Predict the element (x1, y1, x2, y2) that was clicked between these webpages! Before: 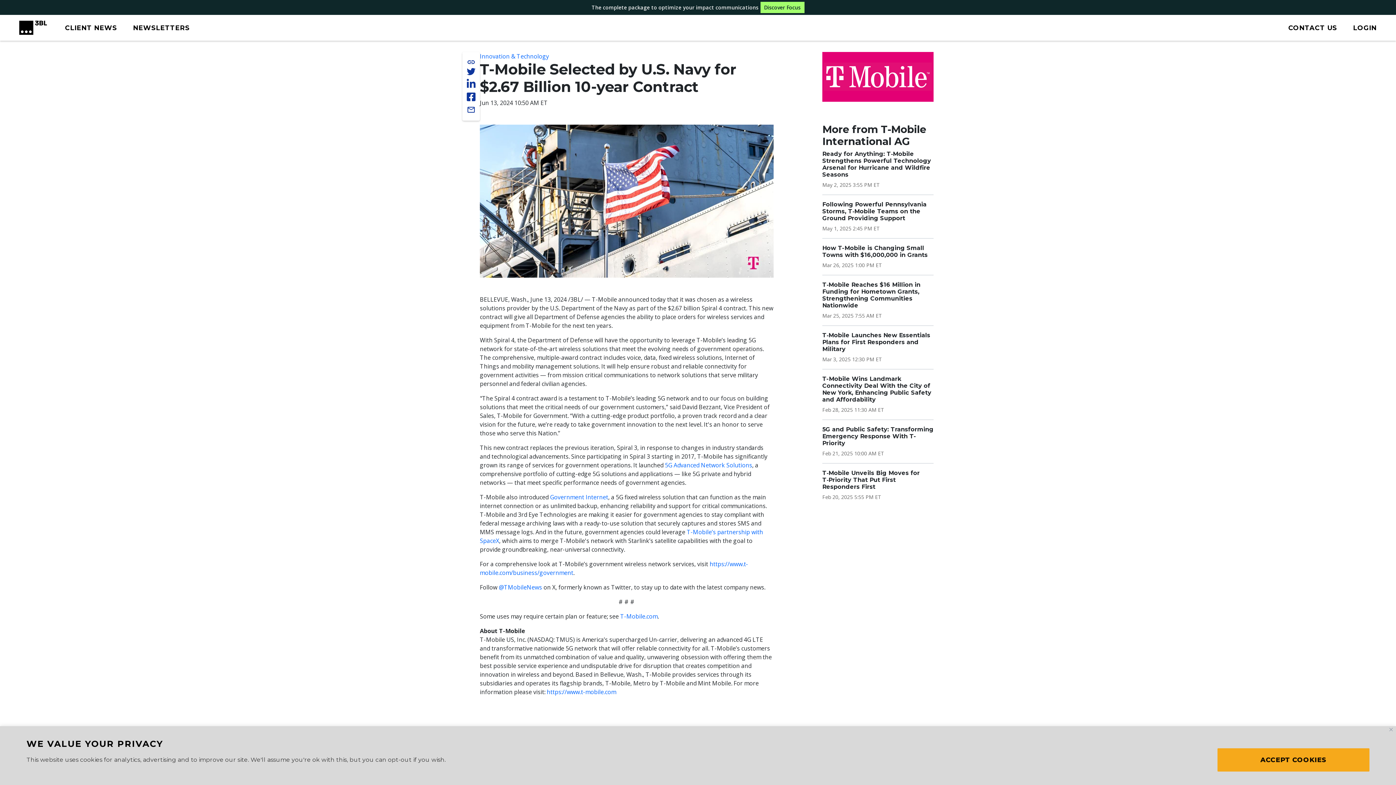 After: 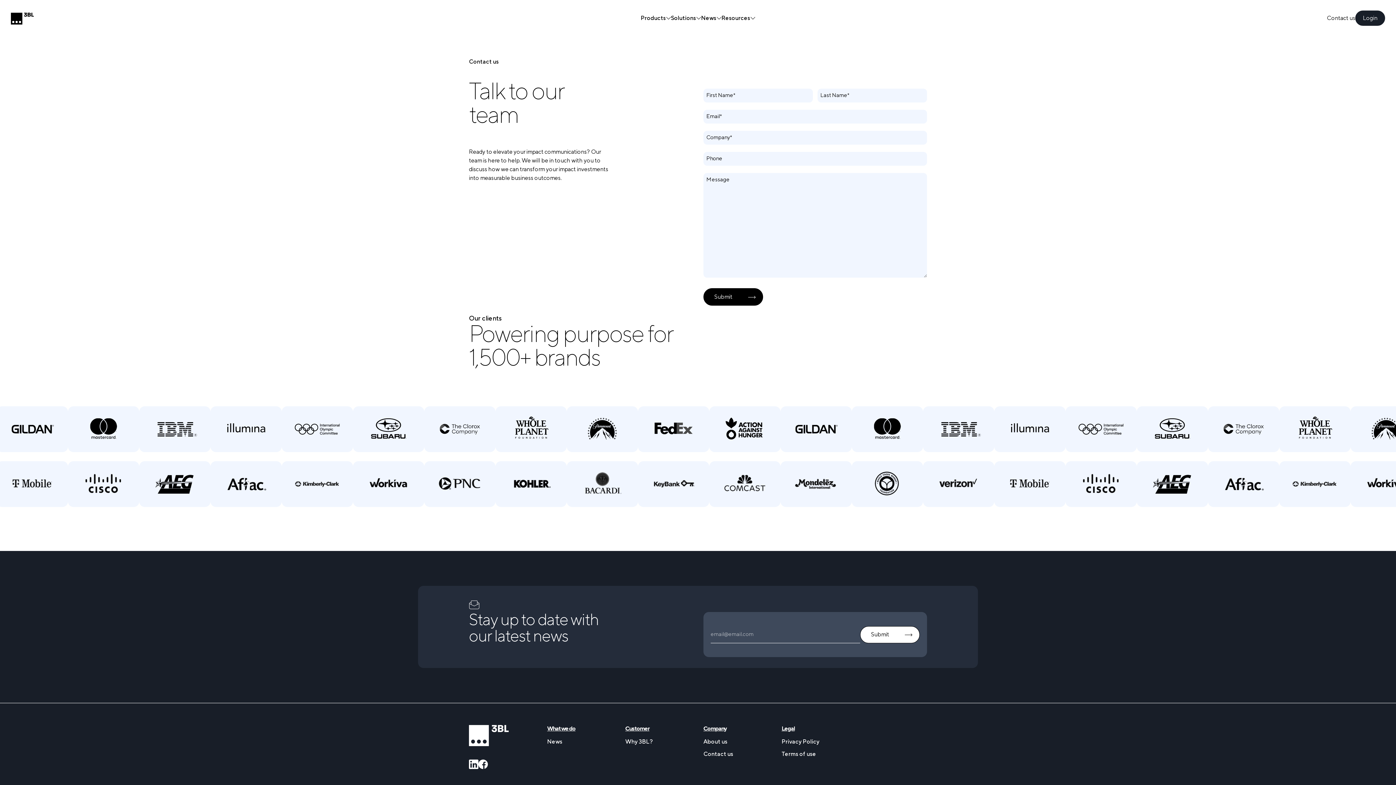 Action: bbox: (1288, 23, 1337, 31) label: CONTACT US